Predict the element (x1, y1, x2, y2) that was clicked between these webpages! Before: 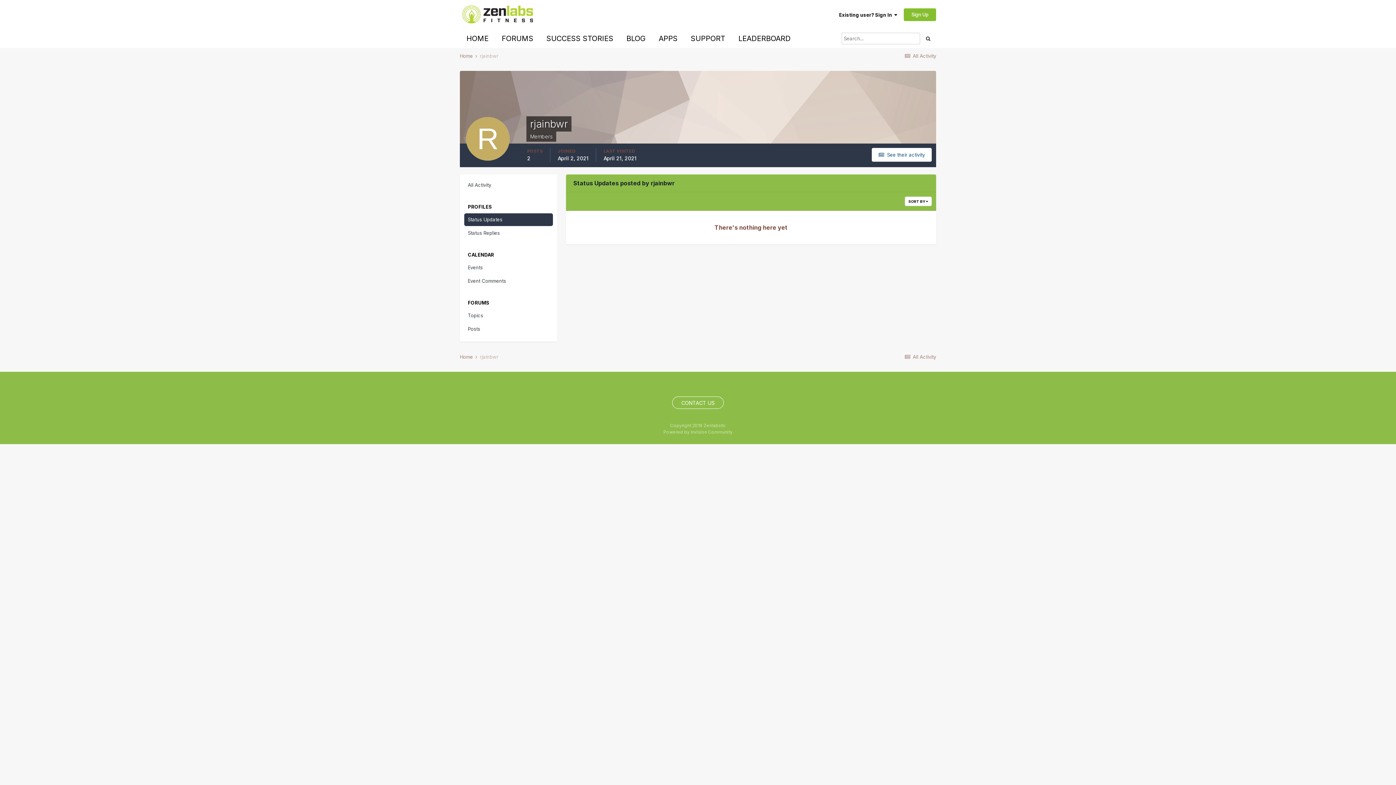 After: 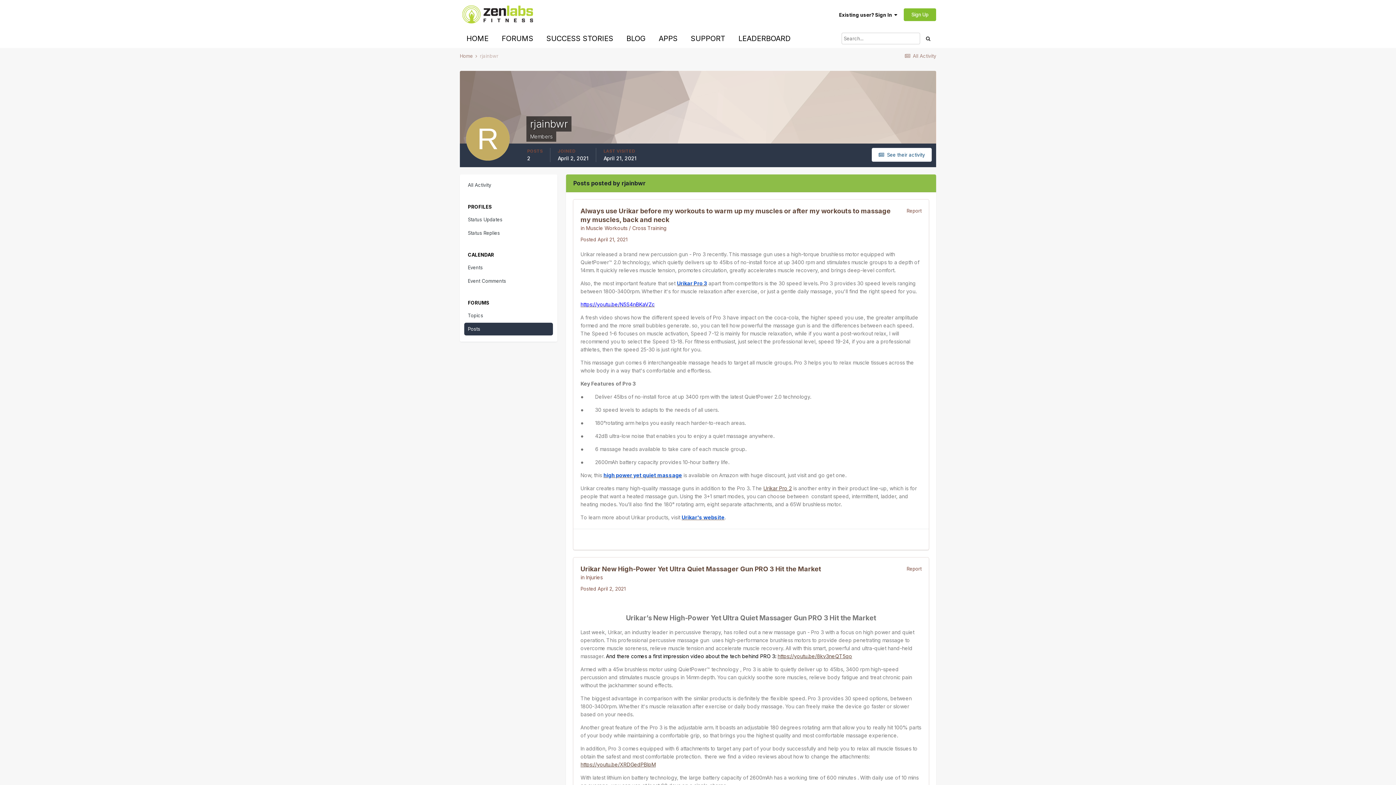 Action: label: Posts bbox: (464, 322, 553, 335)